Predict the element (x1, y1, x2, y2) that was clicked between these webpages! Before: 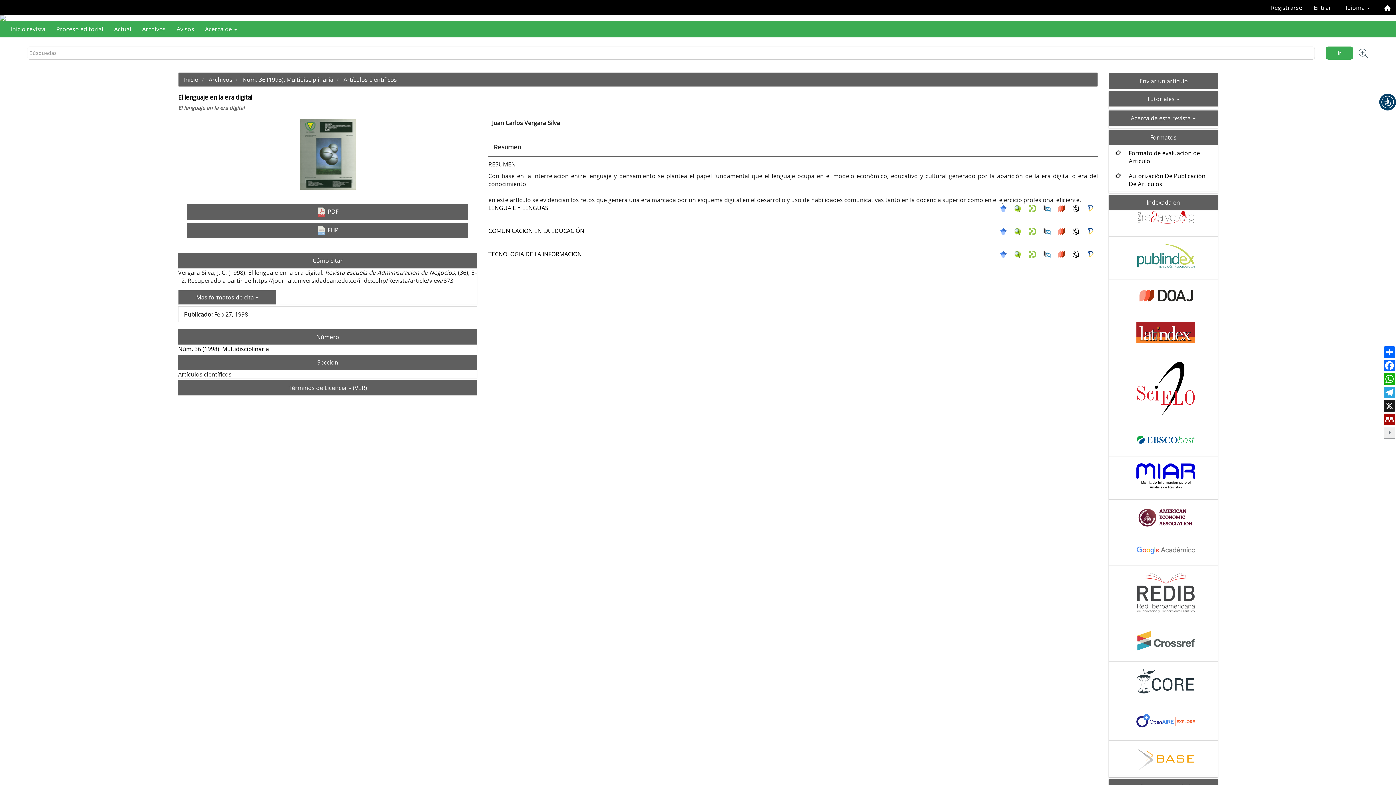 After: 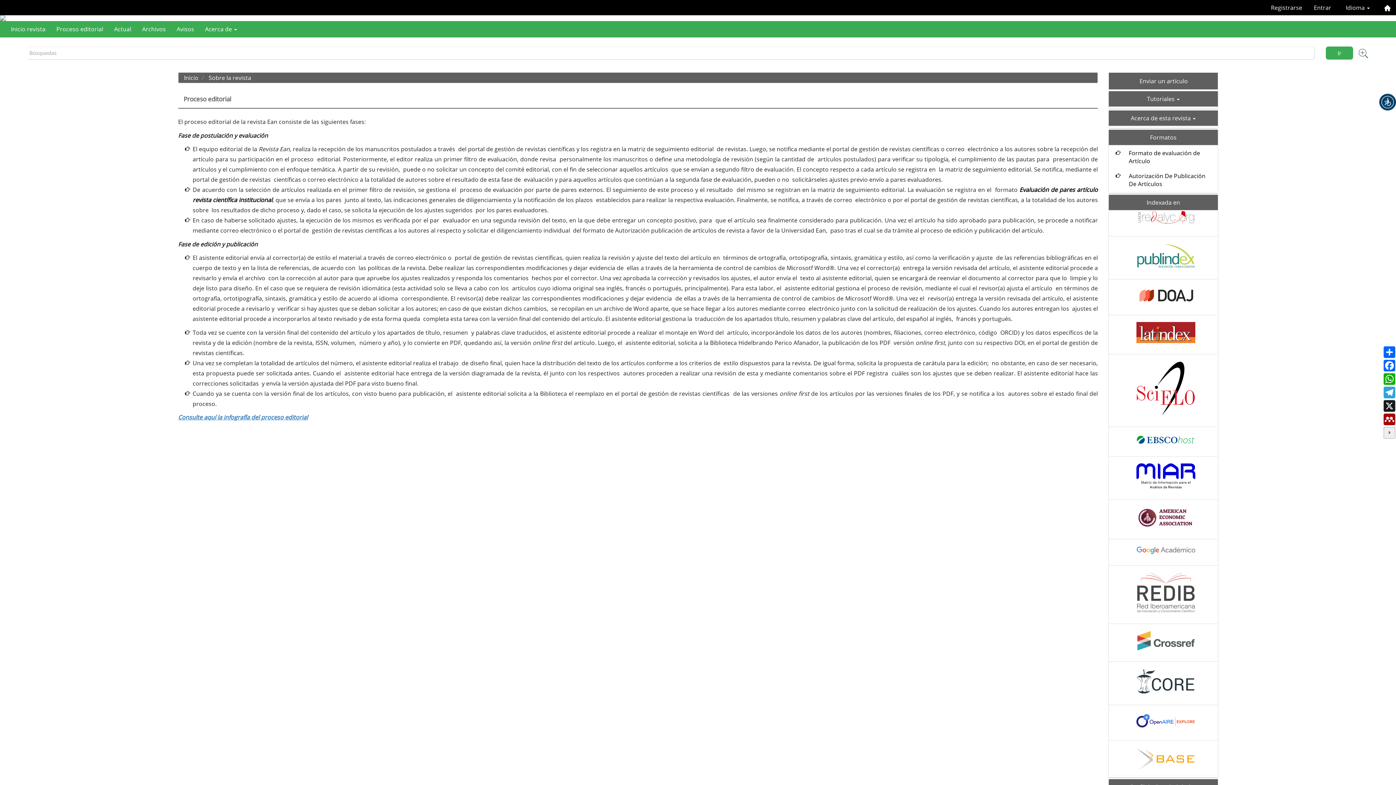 Action: label: Proceso editorial bbox: (50, 21, 108, 37)